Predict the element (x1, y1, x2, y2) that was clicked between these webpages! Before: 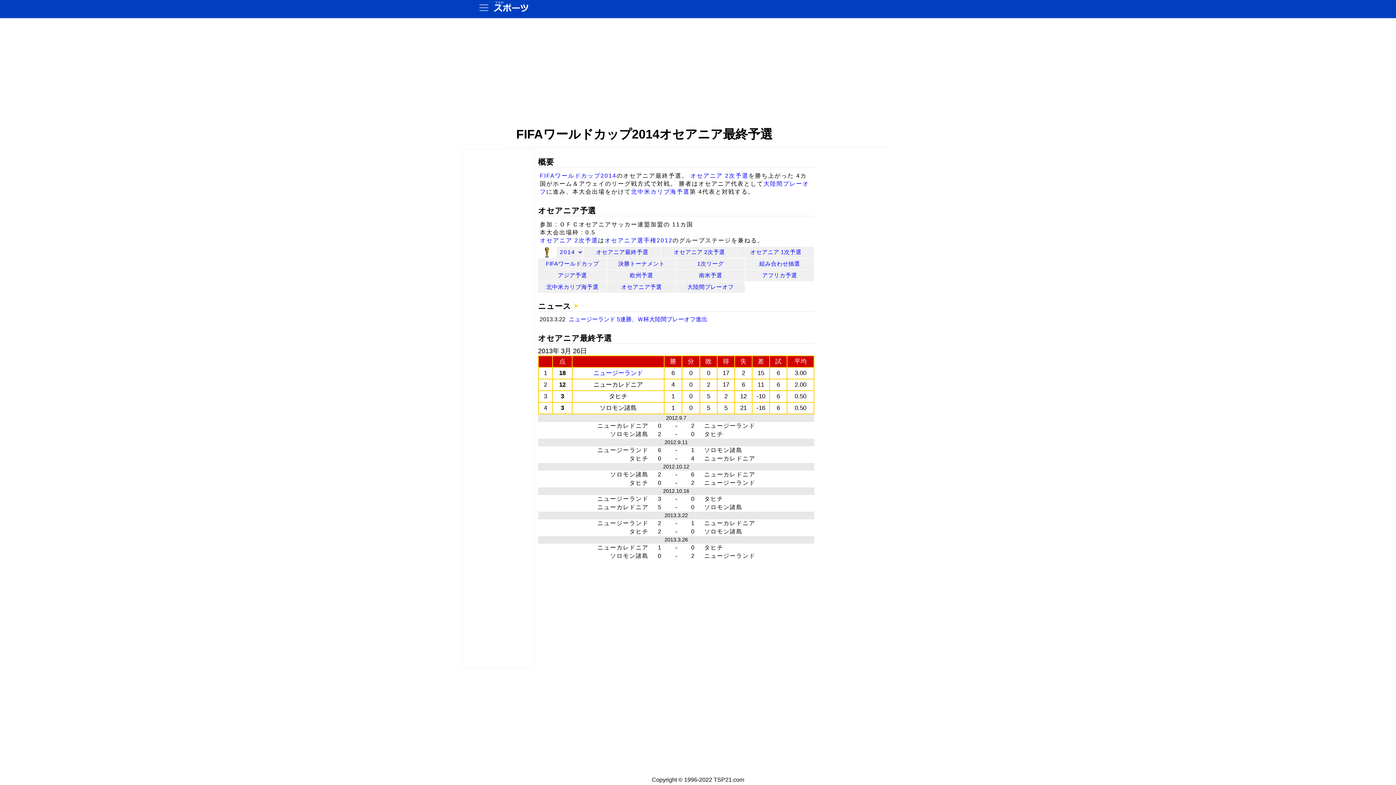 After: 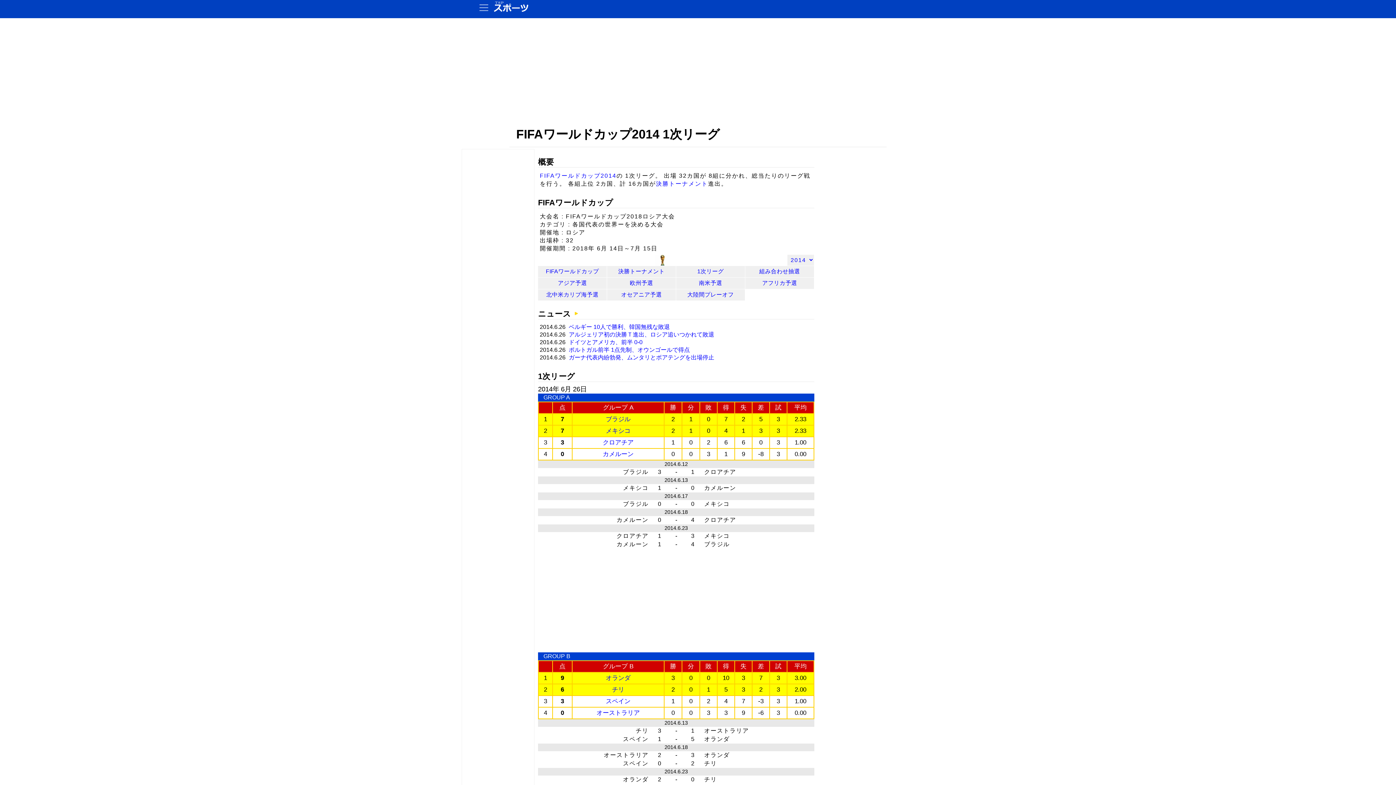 Action: bbox: (676, 258, 745, 269) label: 1次リーグ